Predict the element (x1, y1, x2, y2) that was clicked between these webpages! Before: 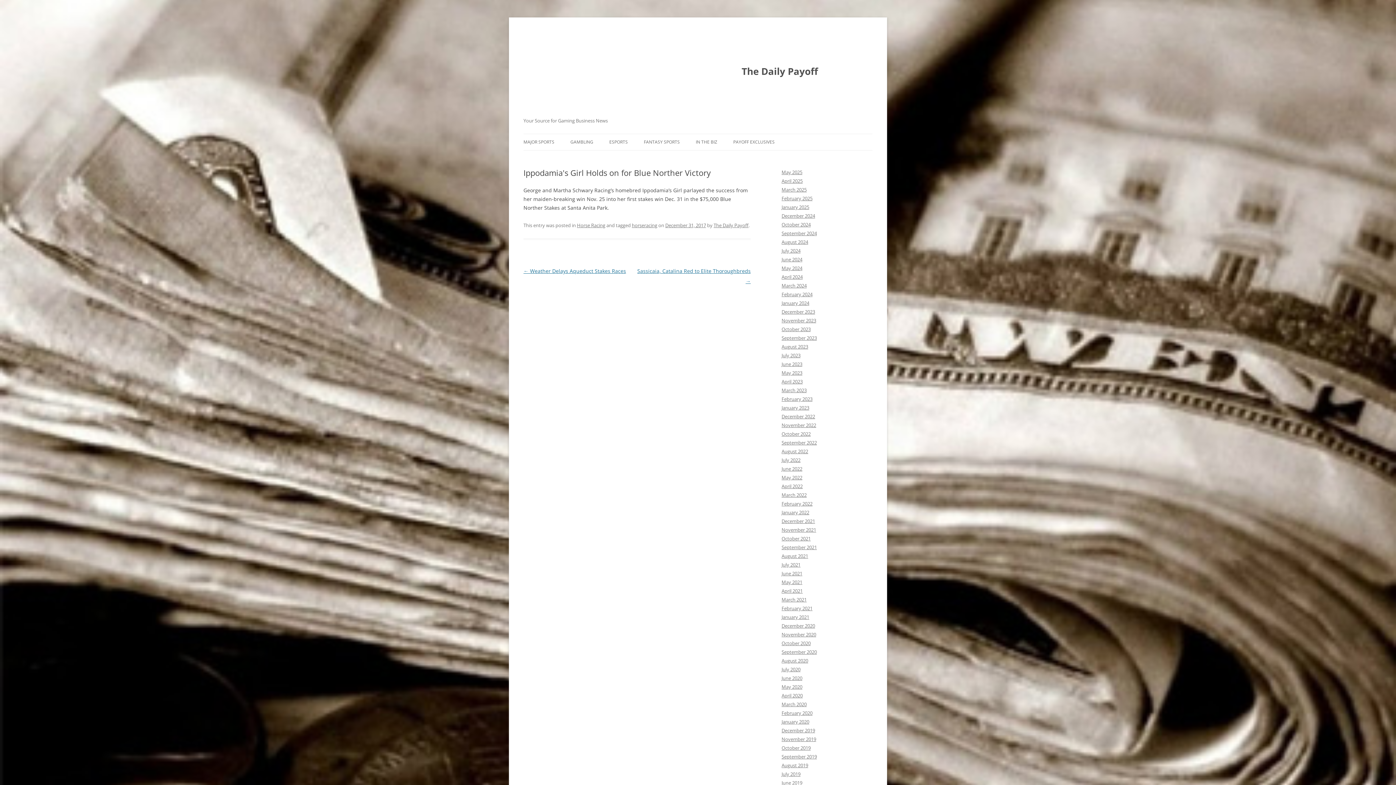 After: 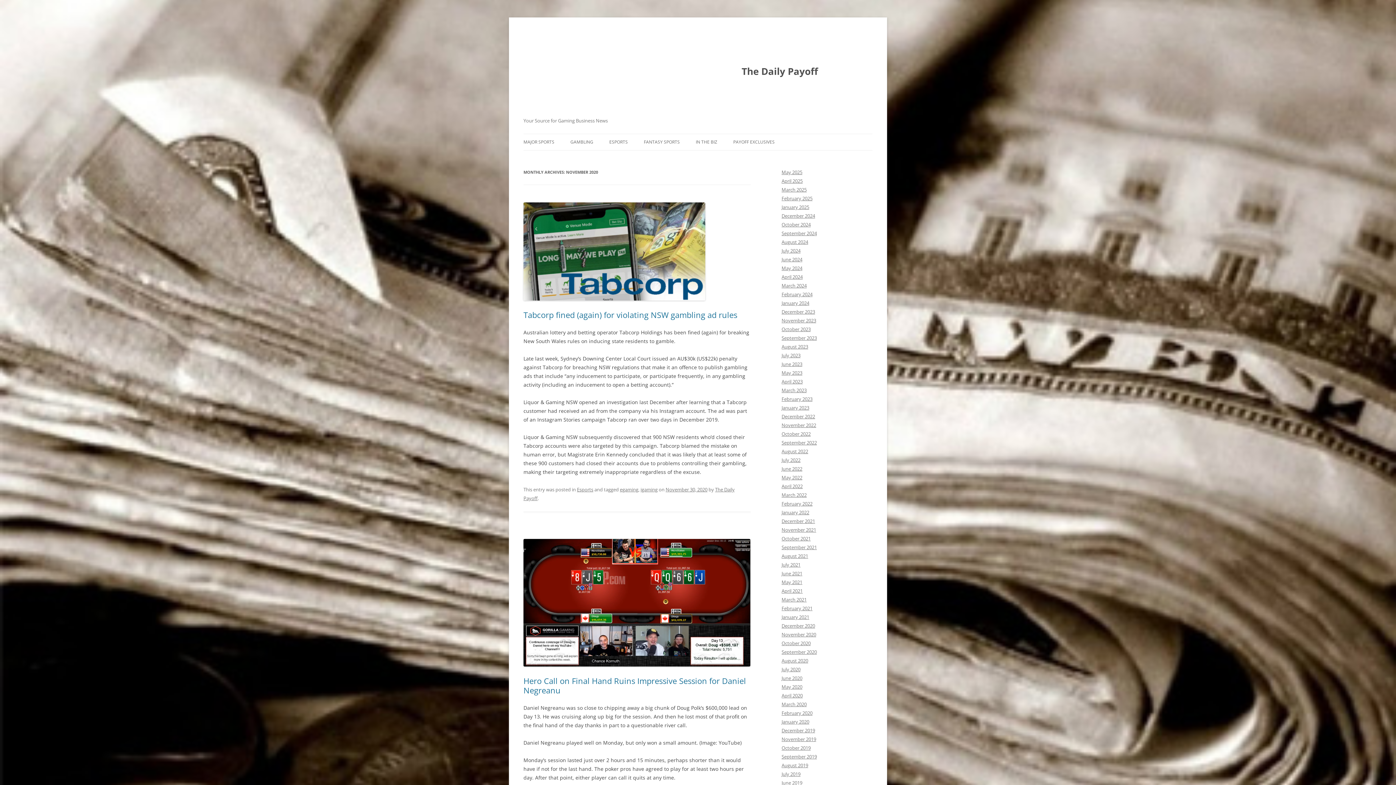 Action: bbox: (781, 631, 816, 638) label: November 2020